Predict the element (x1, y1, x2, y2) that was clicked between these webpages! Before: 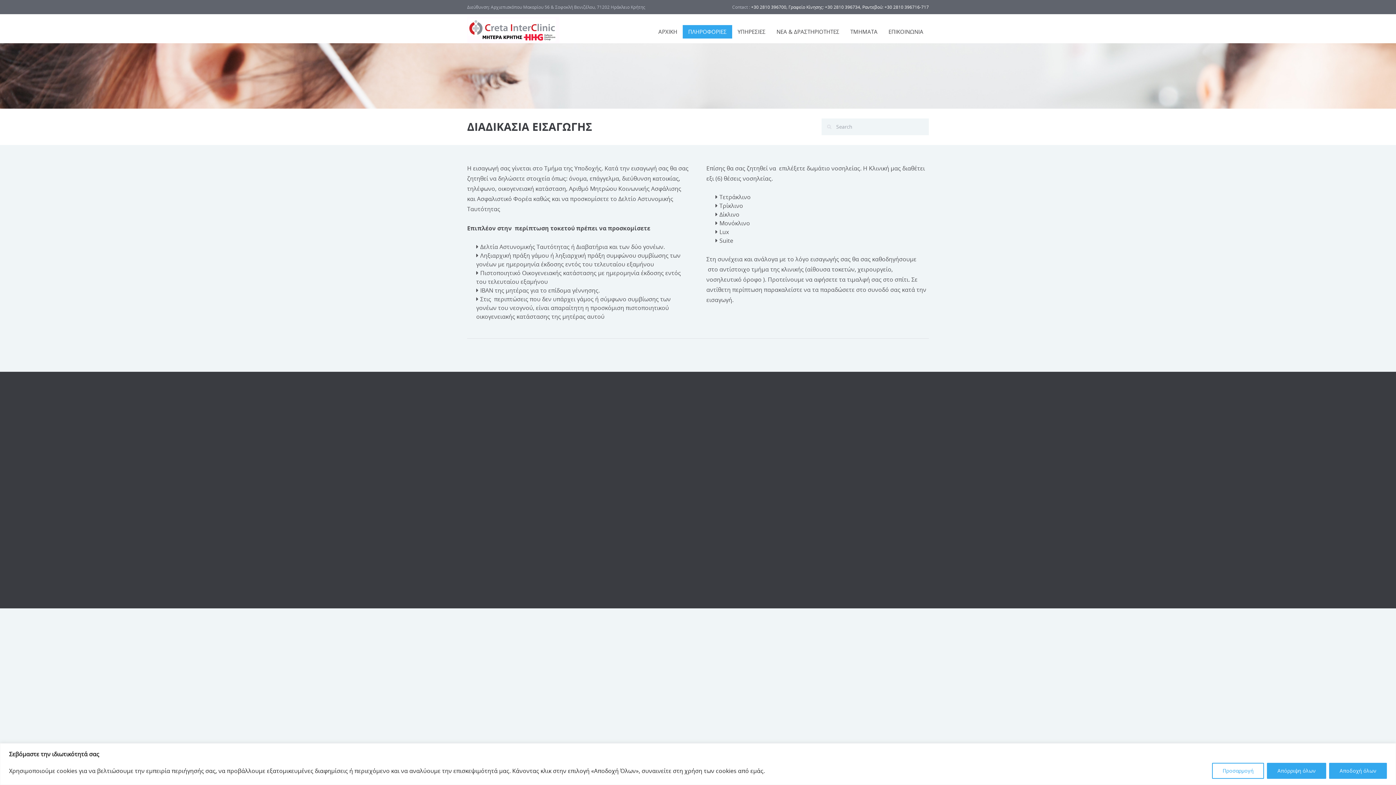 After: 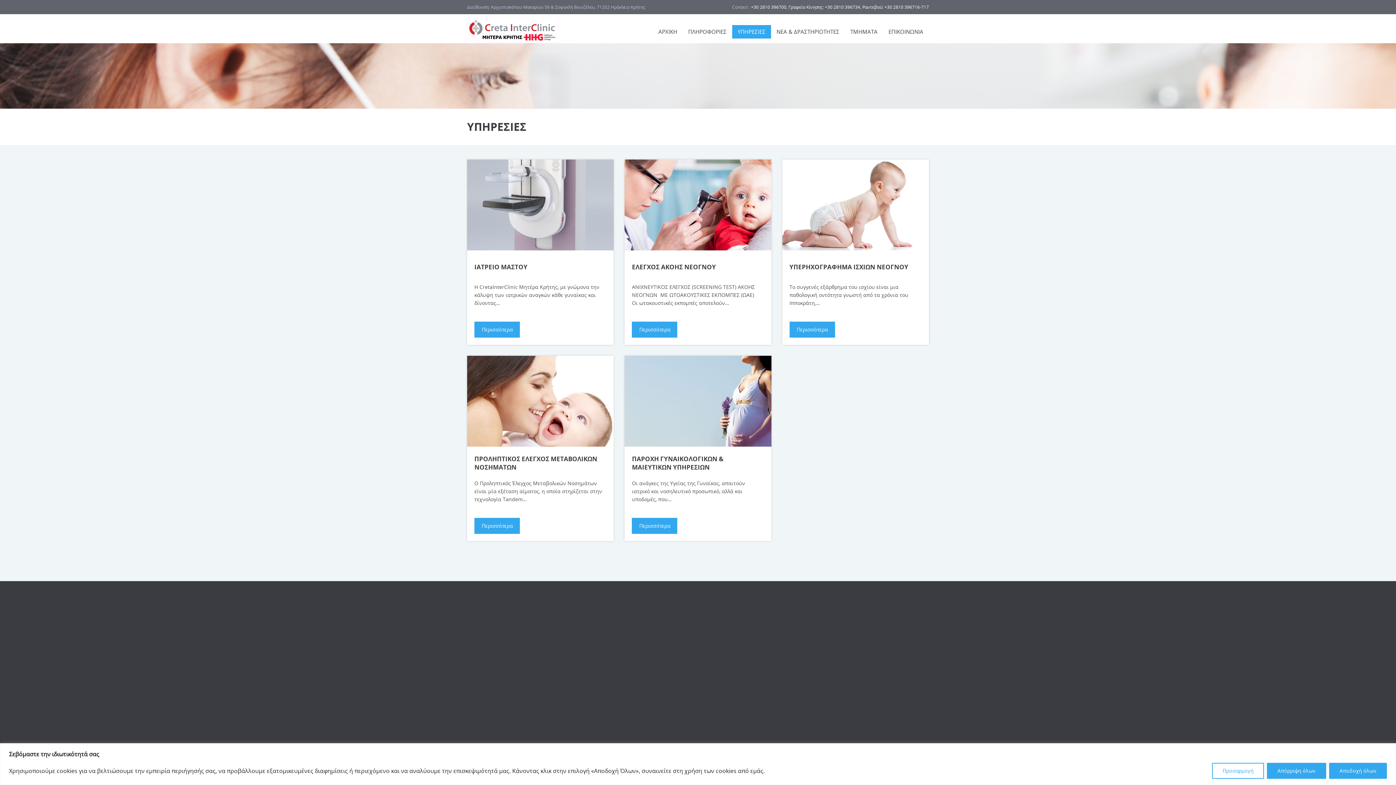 Action: label: ΥΠΗΡΕΣΙΕΣ bbox: (732, 25, 771, 38)